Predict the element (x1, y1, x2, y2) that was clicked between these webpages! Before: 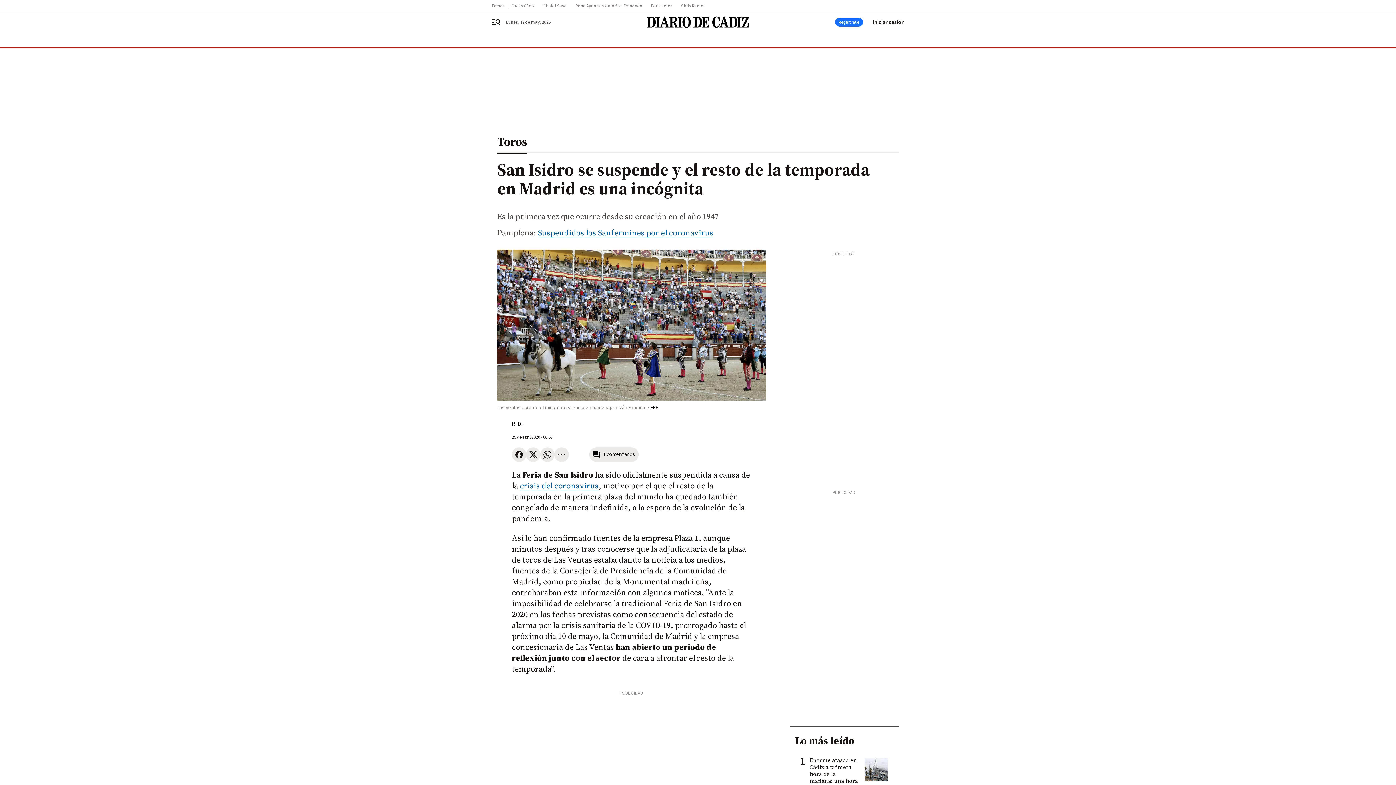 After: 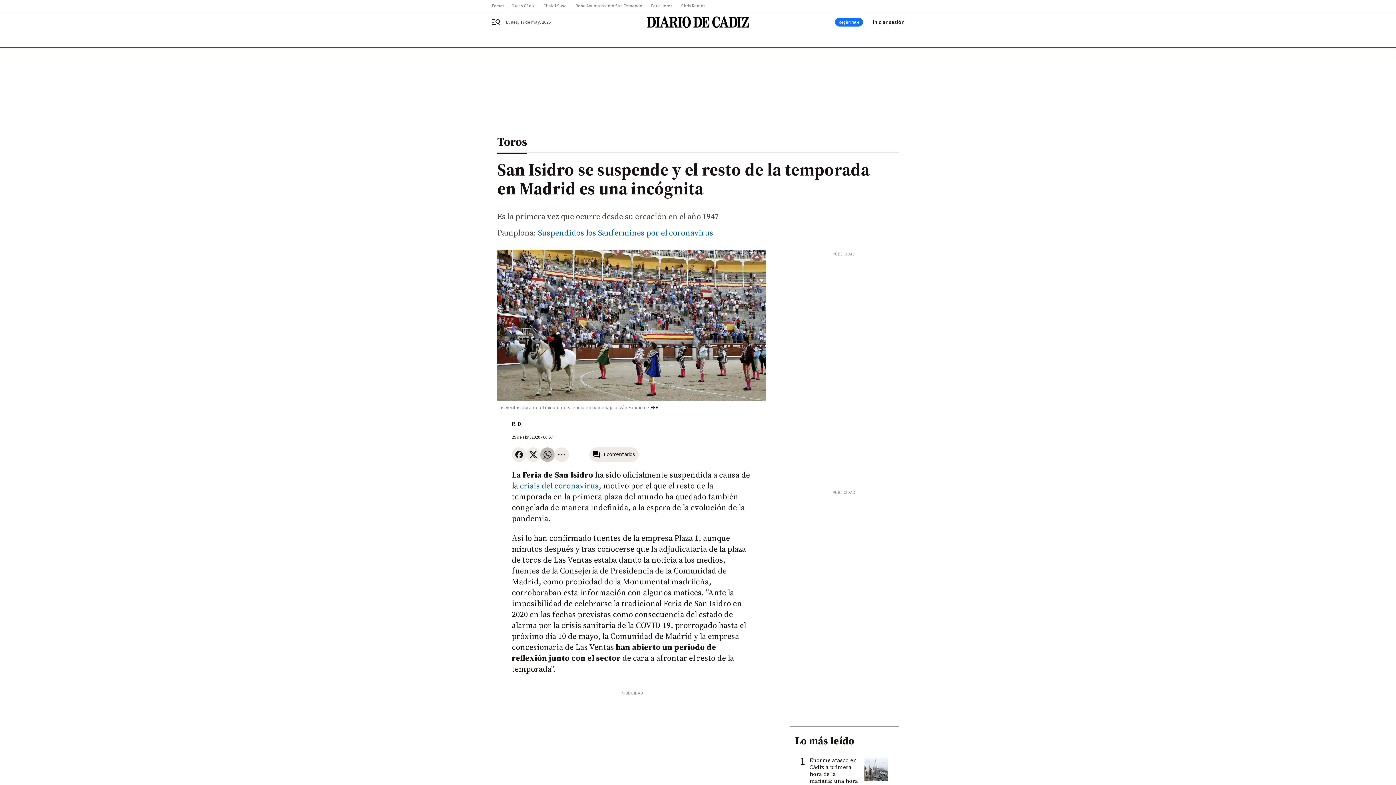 Action: bbox: (540, 447, 554, 462)